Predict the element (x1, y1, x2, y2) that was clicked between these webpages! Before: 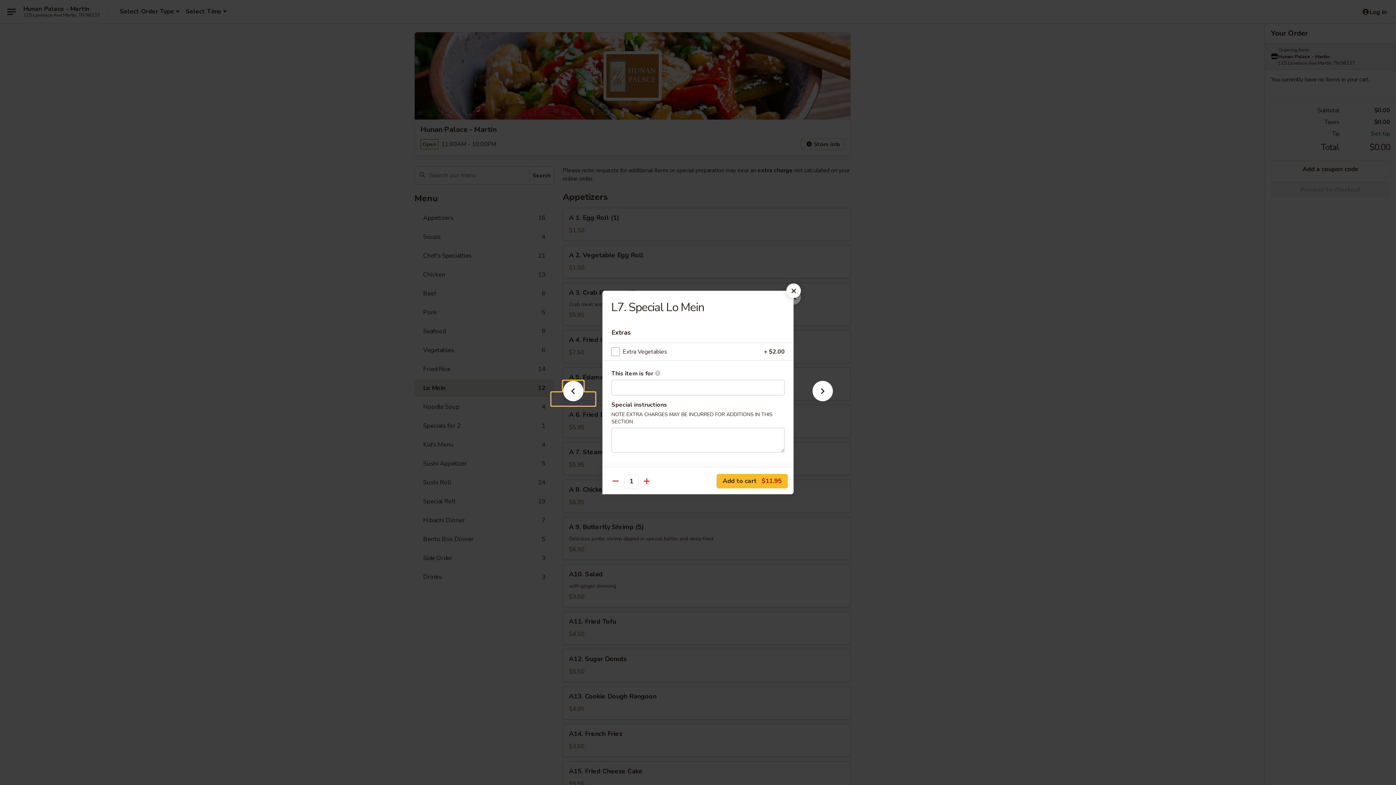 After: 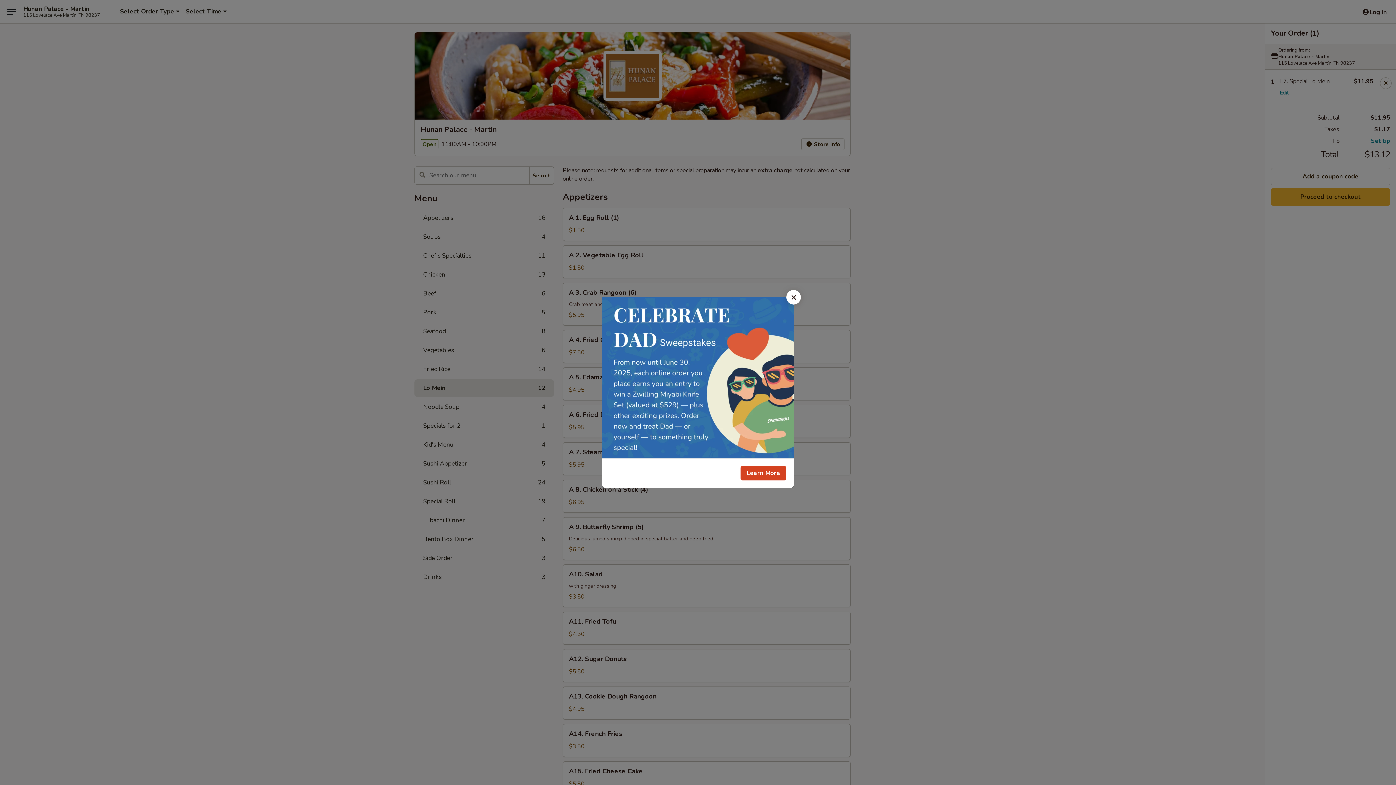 Action: label: Add to cart $11.95 bbox: (716, 474, 788, 488)